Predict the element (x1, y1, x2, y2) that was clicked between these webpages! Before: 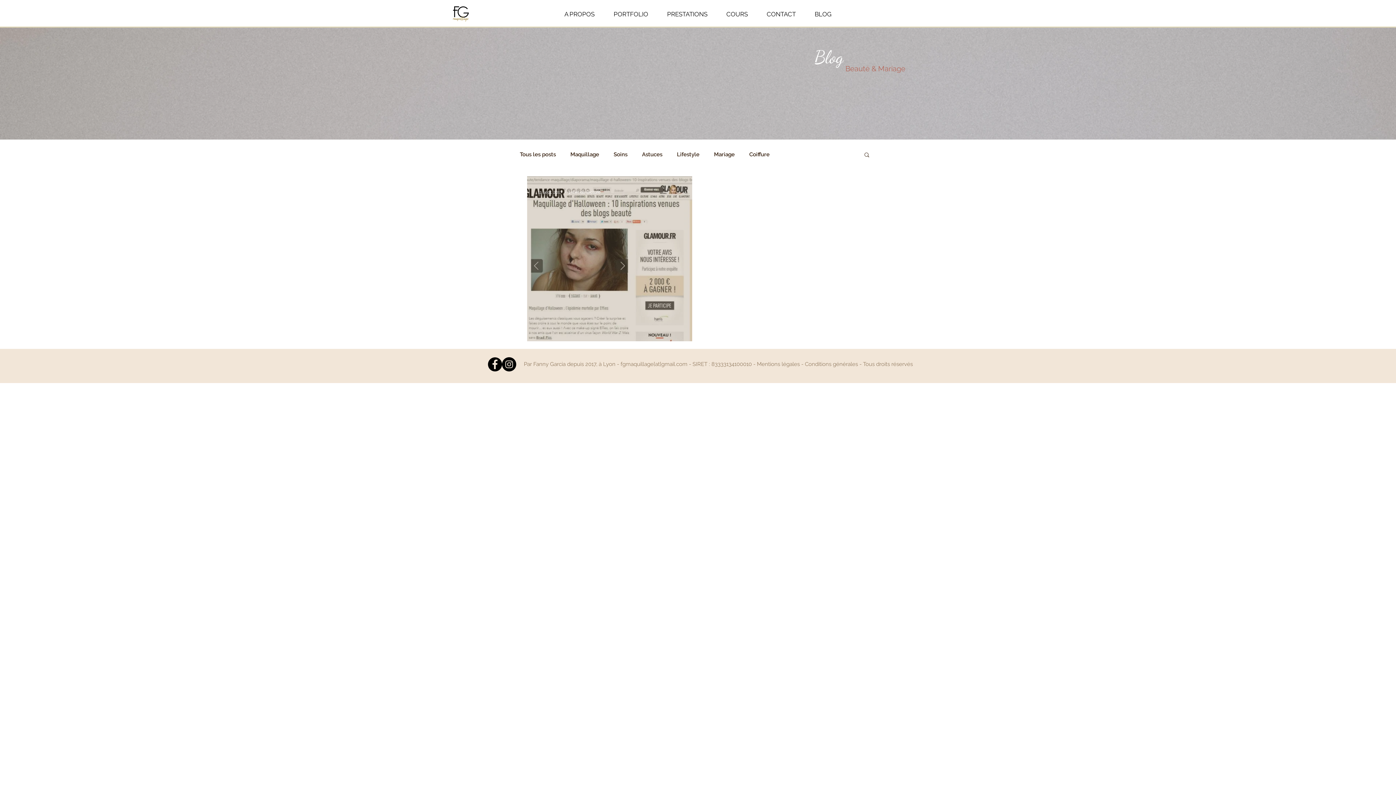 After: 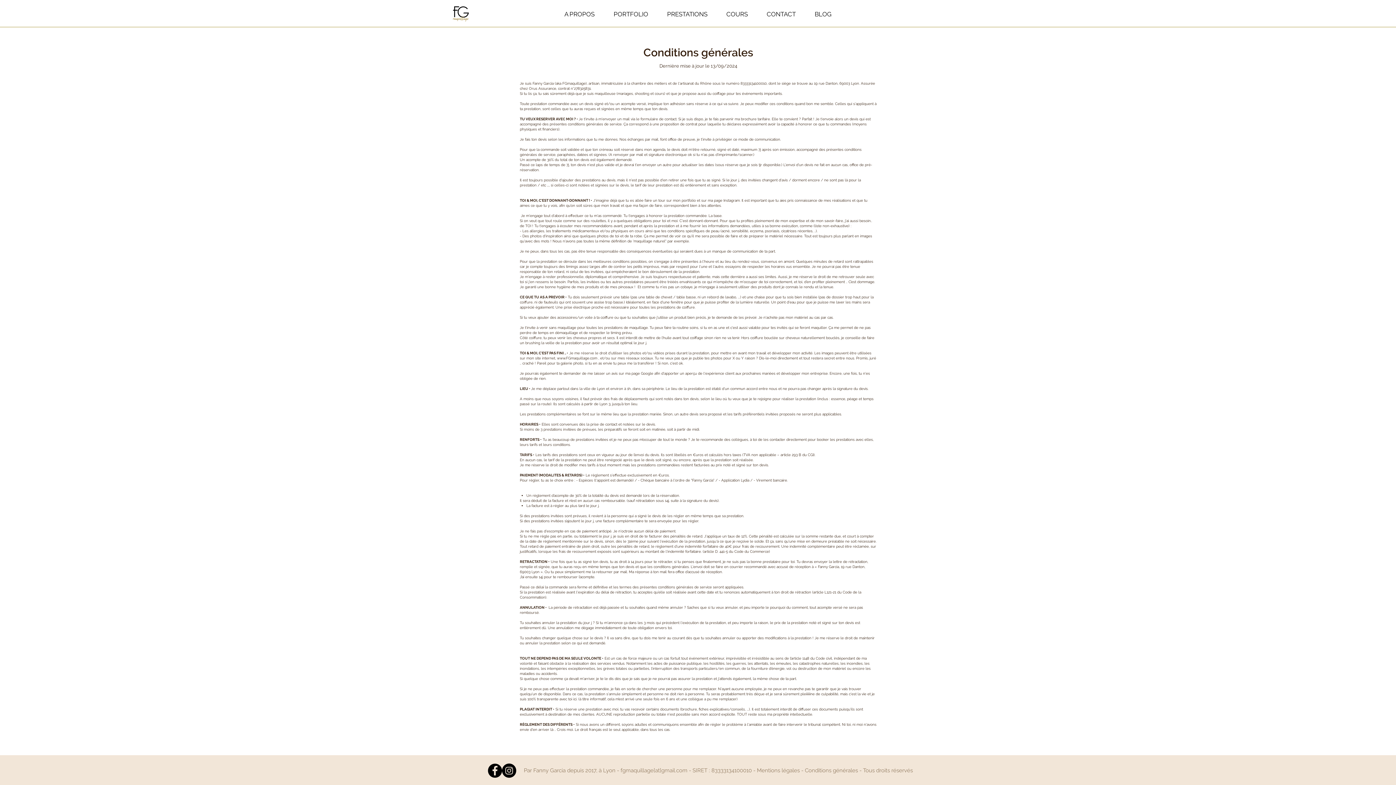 Action: label: Conditions générales - Tous droits réservés  bbox: (805, 361, 914, 367)